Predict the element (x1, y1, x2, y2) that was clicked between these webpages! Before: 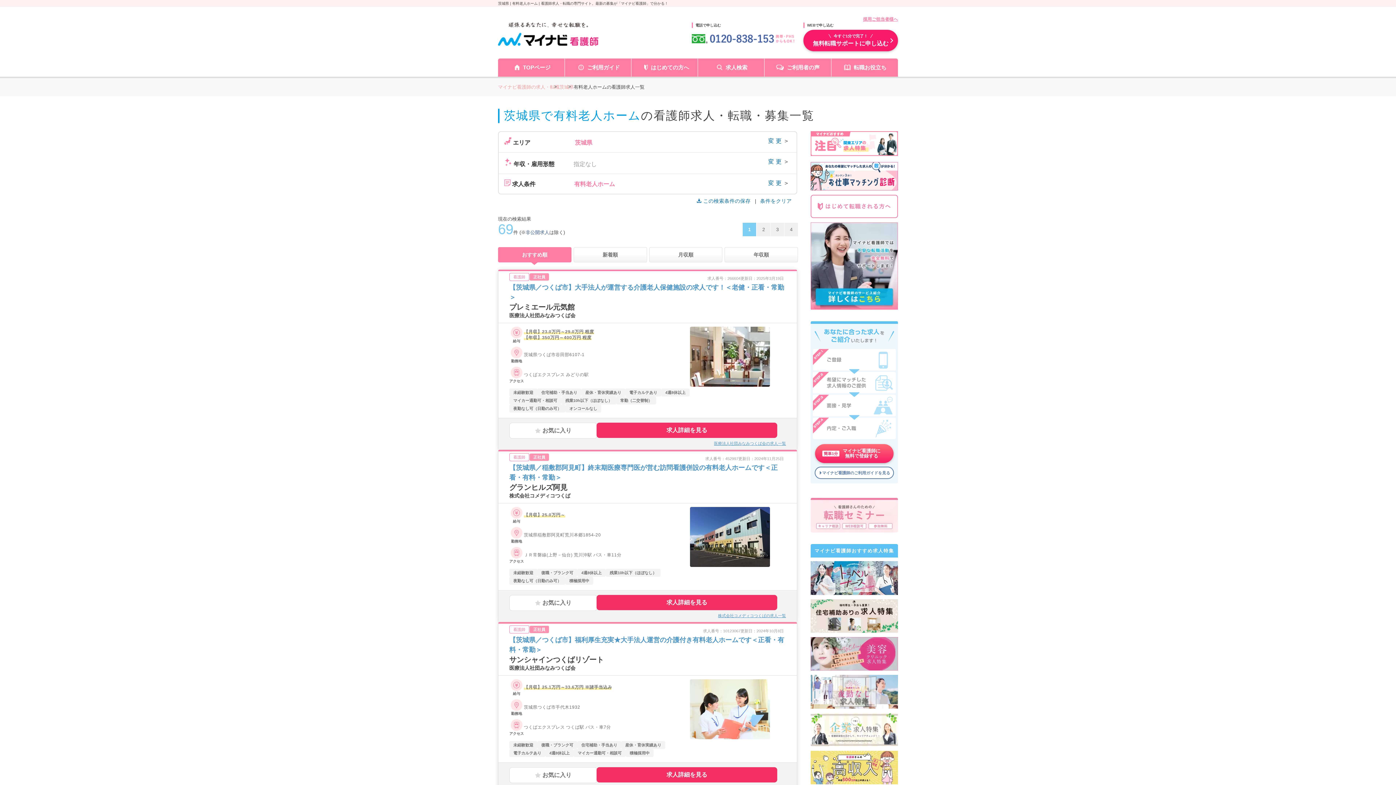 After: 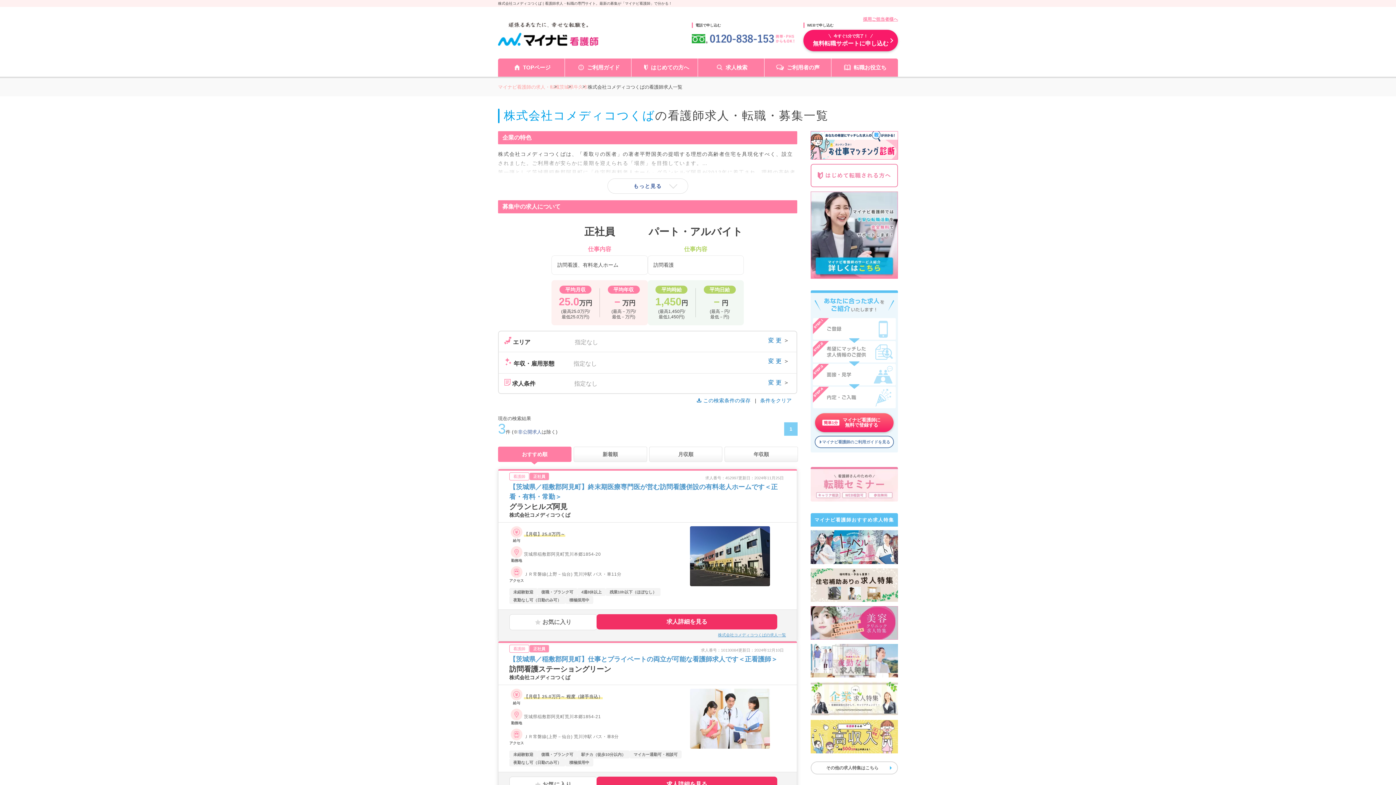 Action: label: 株式会社コメディコつくばの求人一覧 bbox: (718, 613, 786, 618)